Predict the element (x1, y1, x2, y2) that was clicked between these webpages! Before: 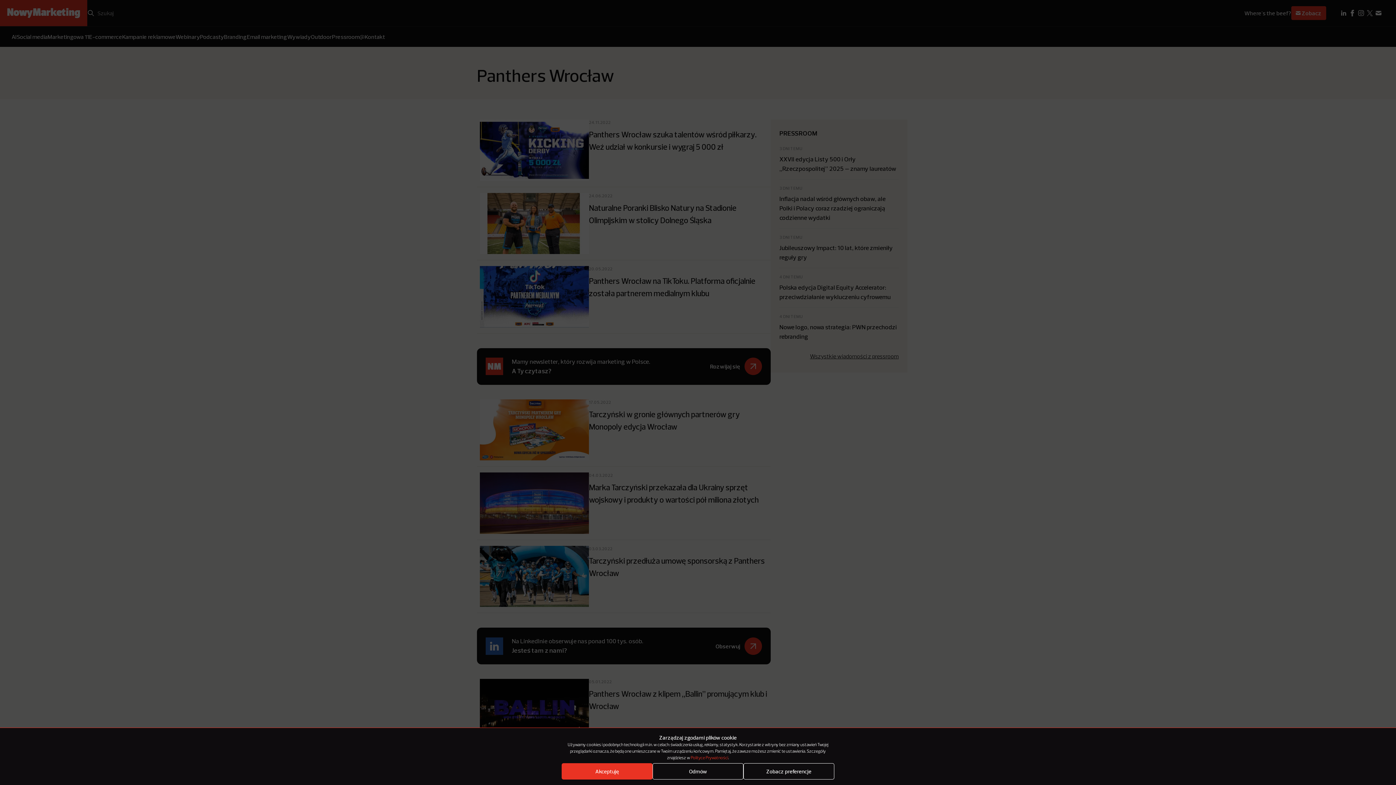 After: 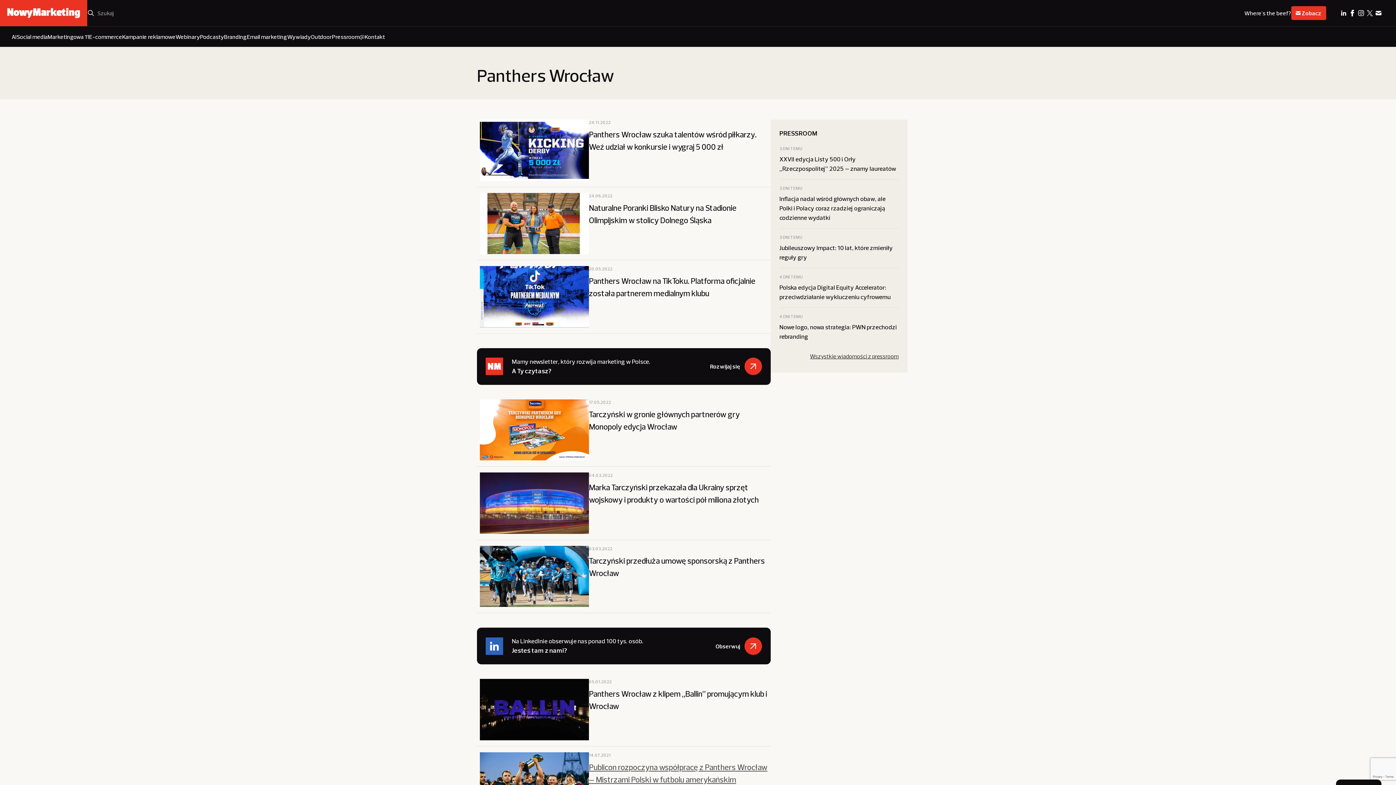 Action: label: Akceptuję bbox: (561, 763, 652, 780)